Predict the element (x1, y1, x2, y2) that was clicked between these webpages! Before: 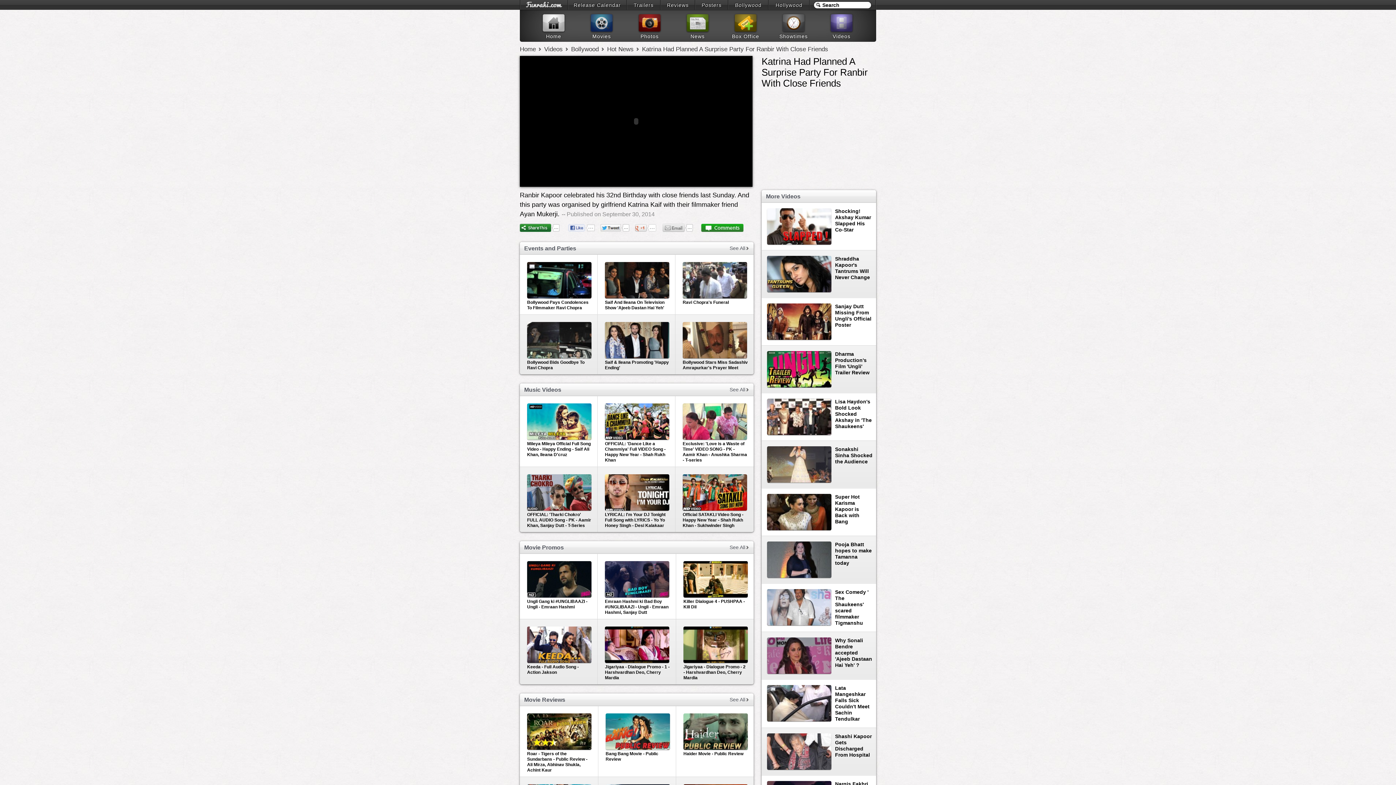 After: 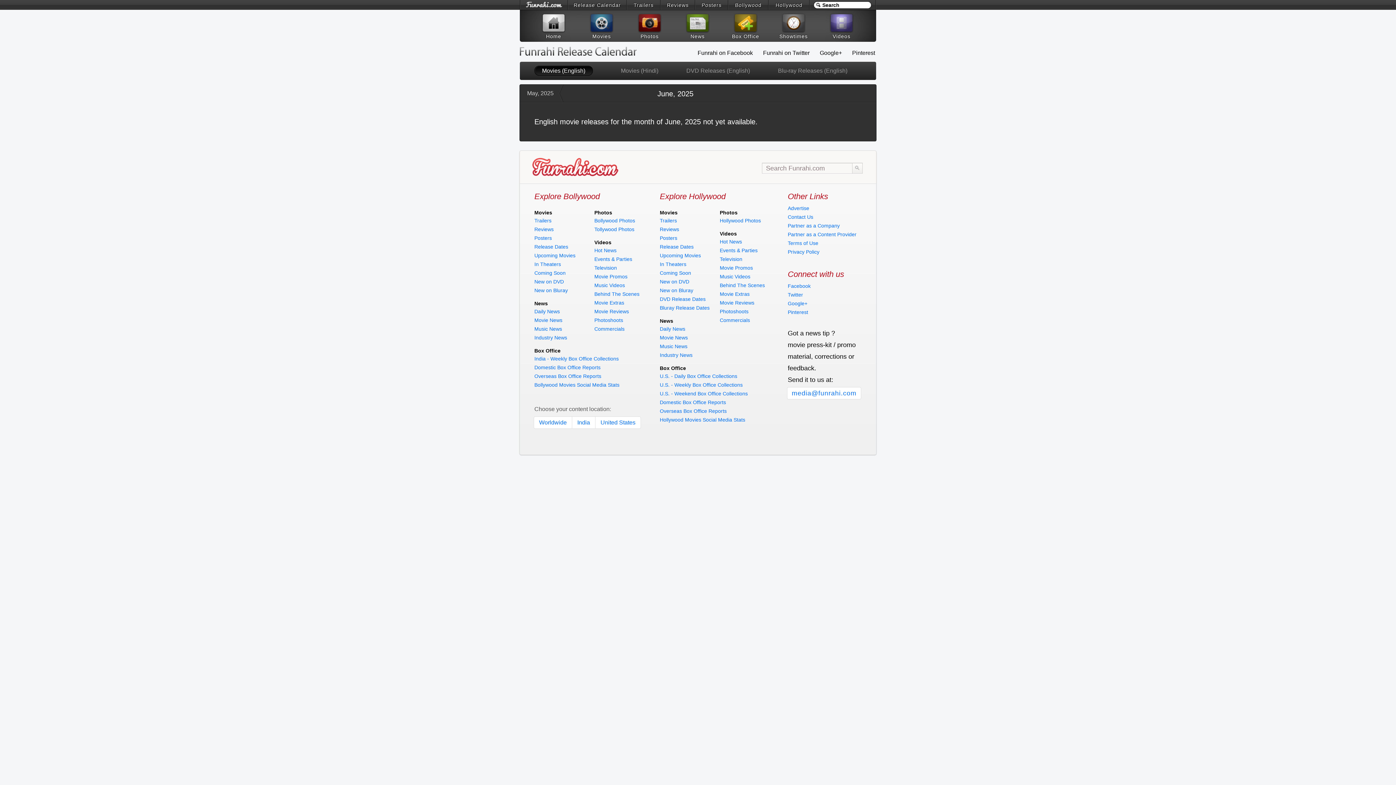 Action: bbox: (568, 0, 626, 9) label: Release Calendar